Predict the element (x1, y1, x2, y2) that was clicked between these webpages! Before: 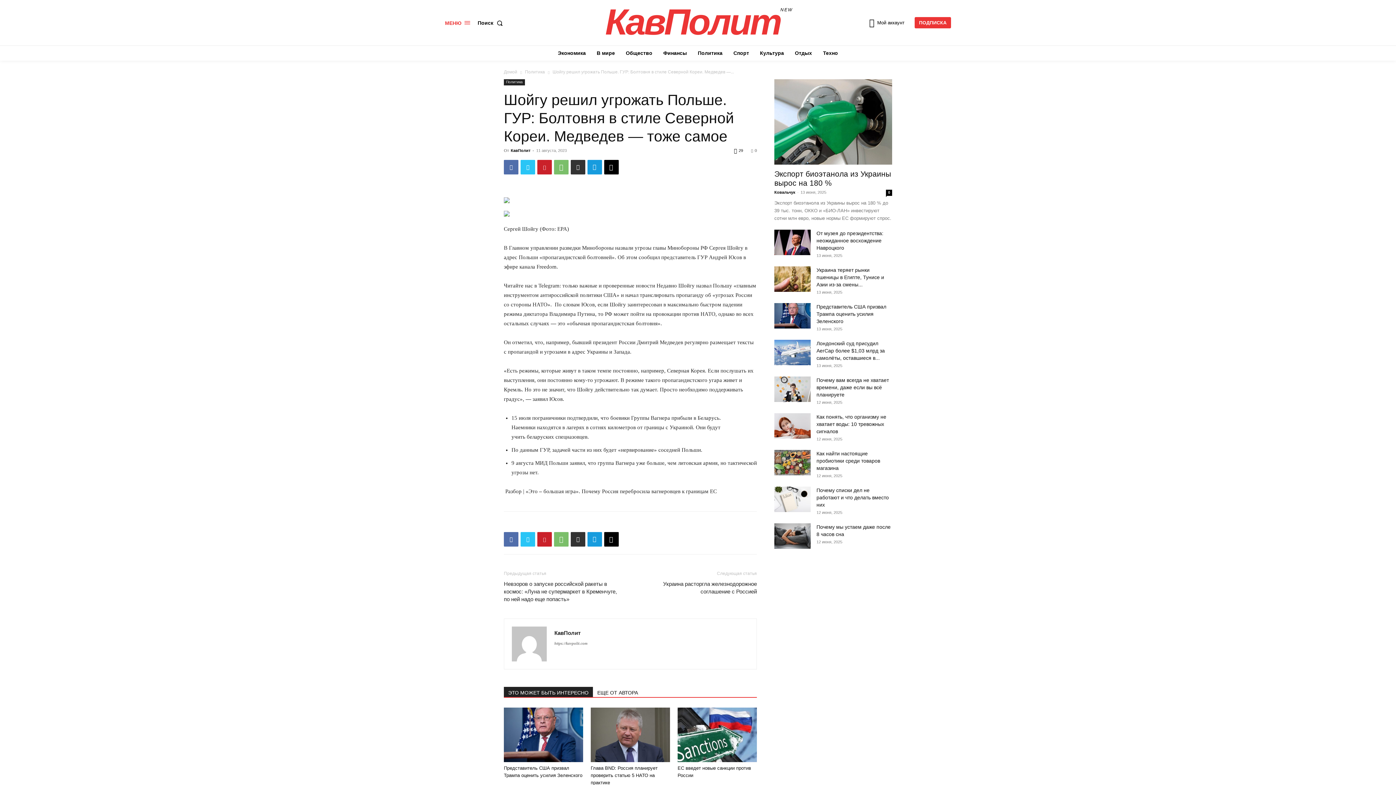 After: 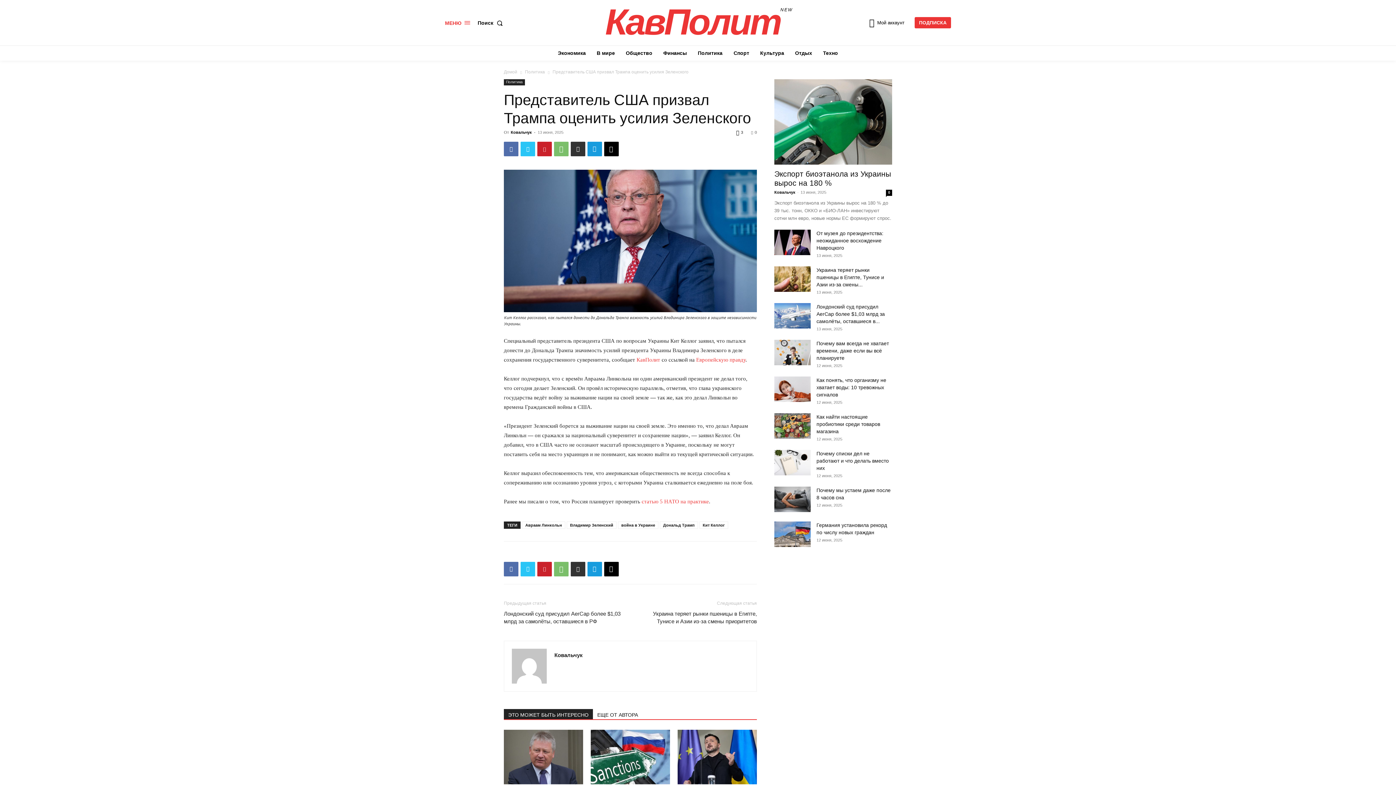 Action: bbox: (774, 303, 810, 328)